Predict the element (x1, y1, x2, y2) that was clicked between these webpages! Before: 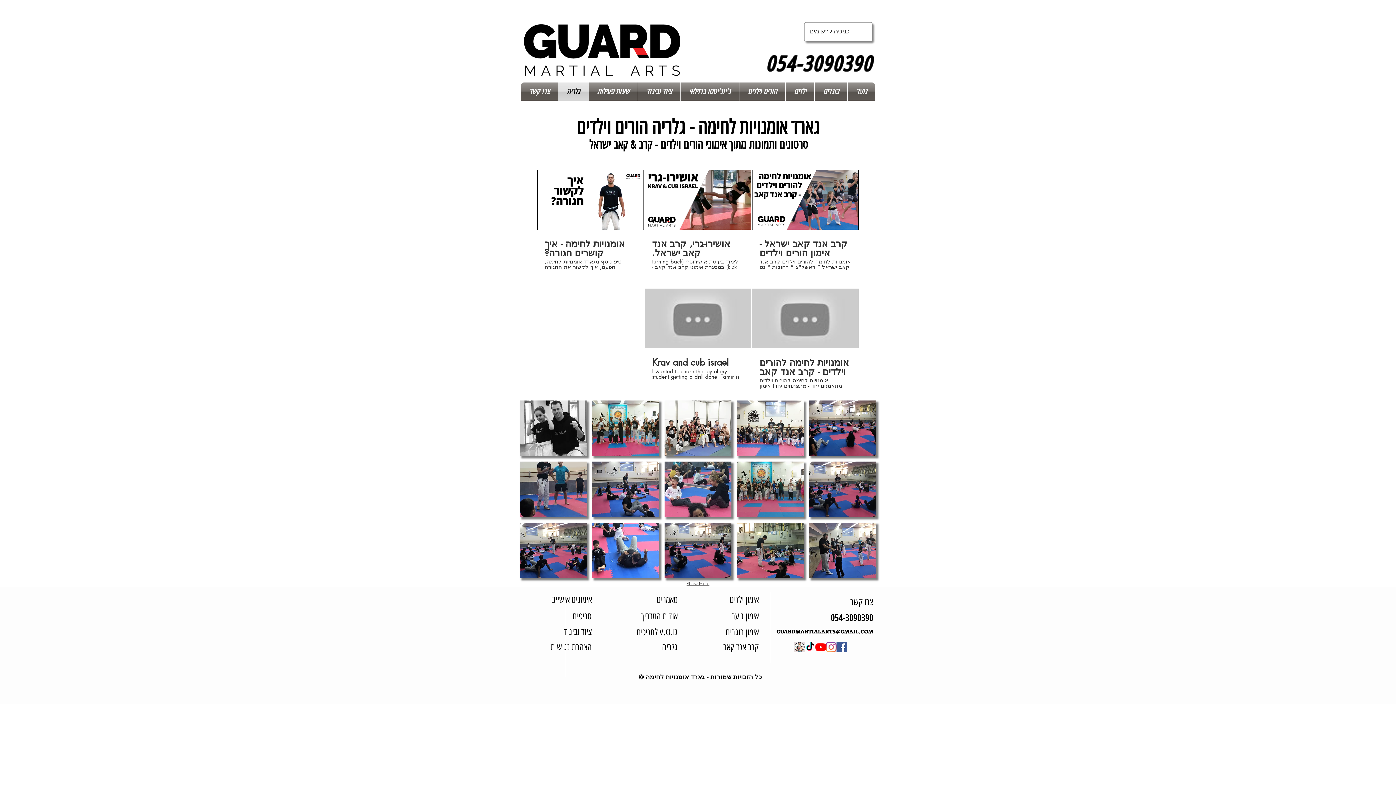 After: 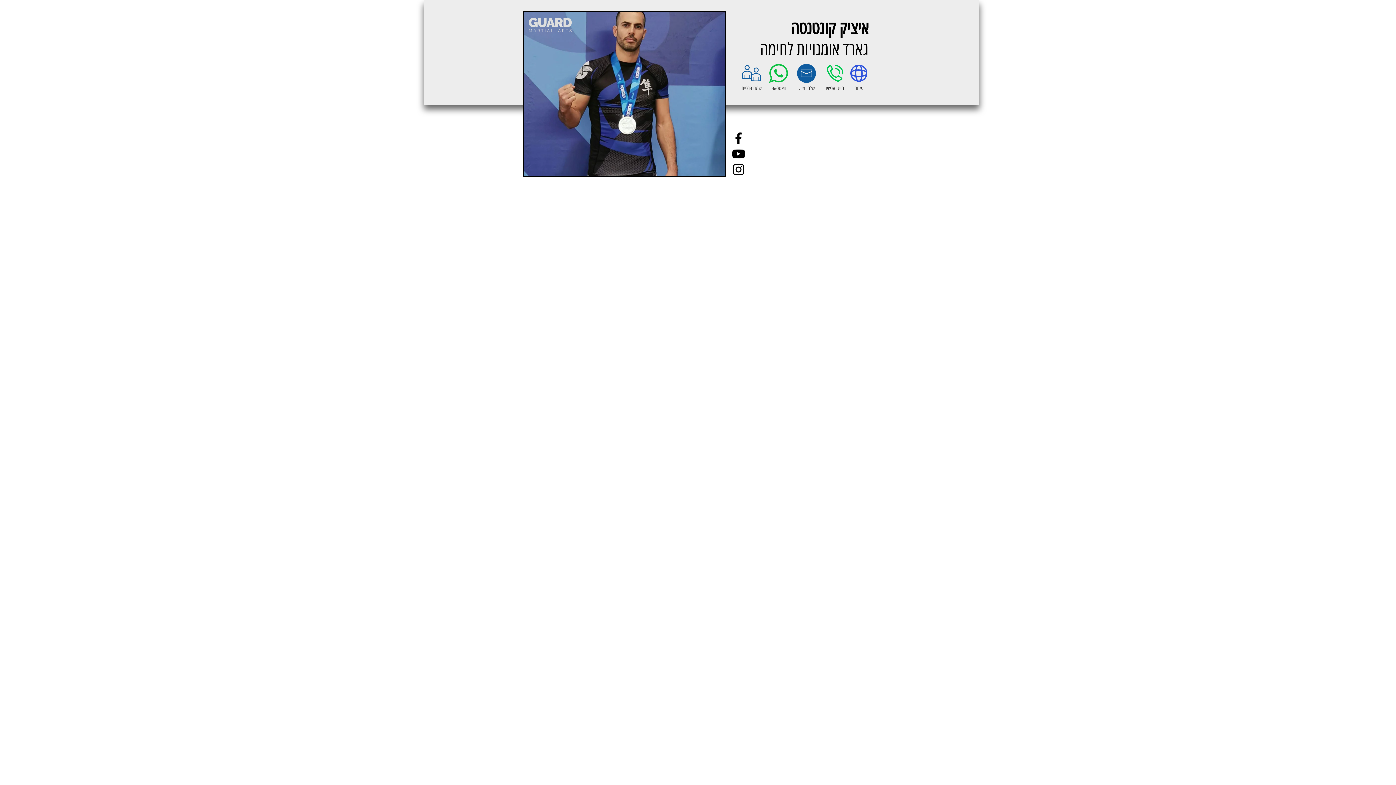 Action: bbox: (641, 610, 677, 621) label: אודות המדריך